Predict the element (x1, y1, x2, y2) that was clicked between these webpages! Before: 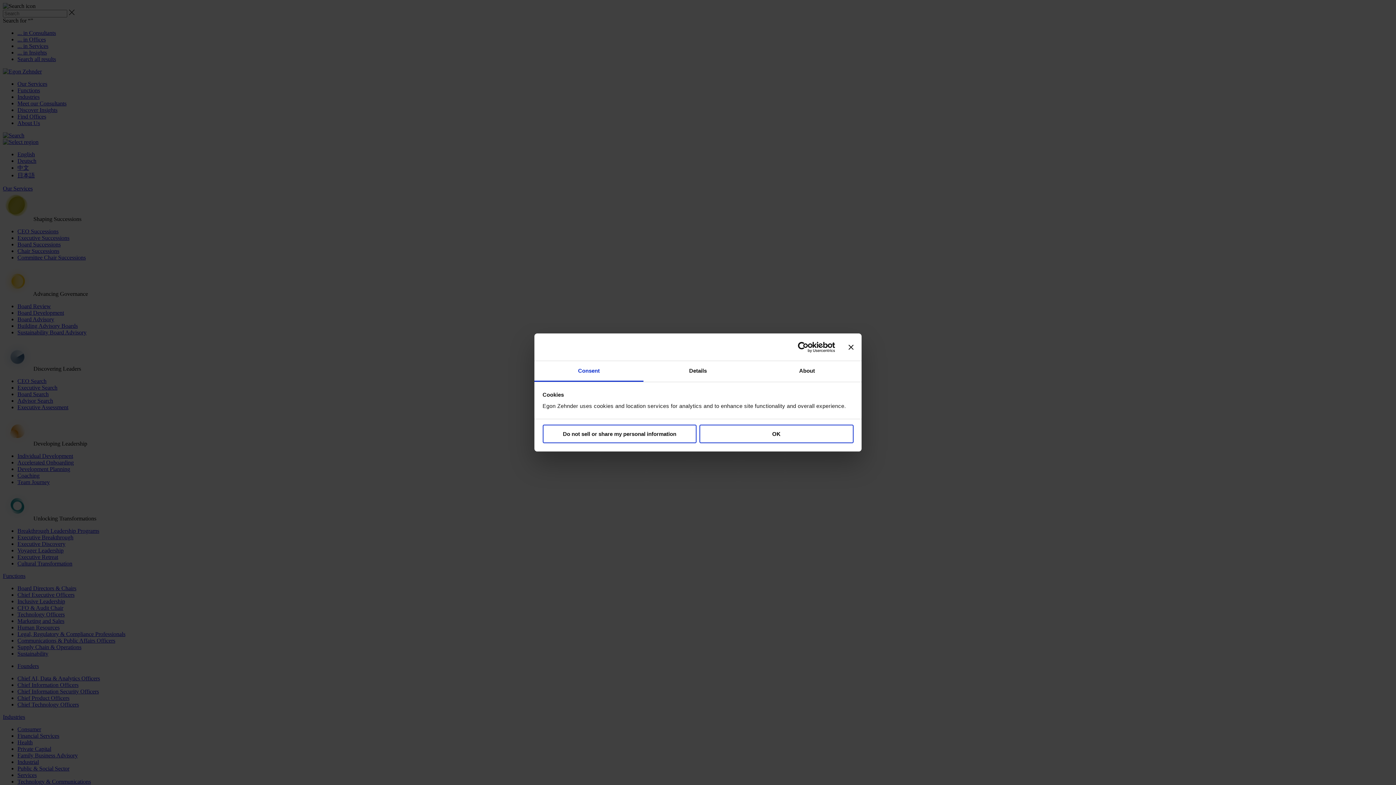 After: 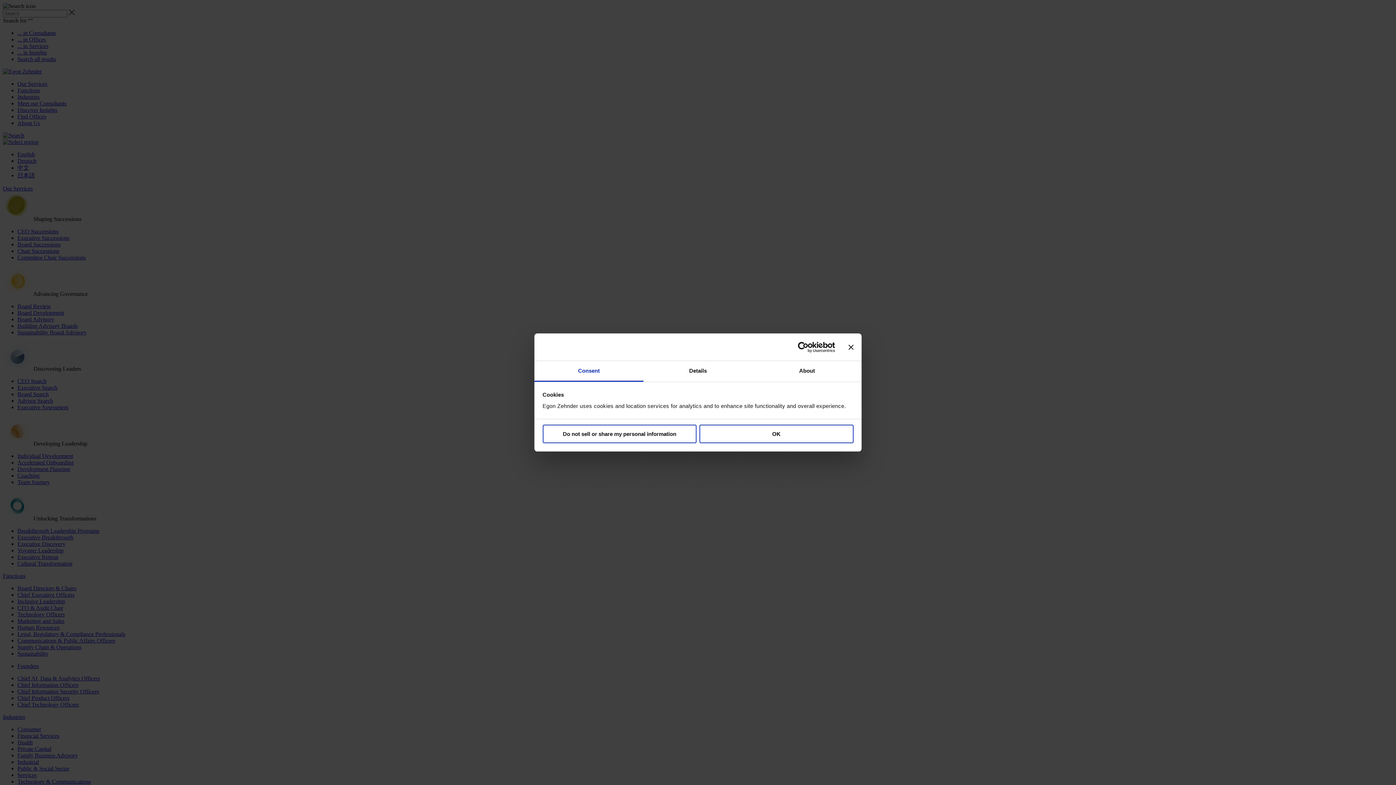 Action: bbox: (534, 361, 643, 382) label: Consent